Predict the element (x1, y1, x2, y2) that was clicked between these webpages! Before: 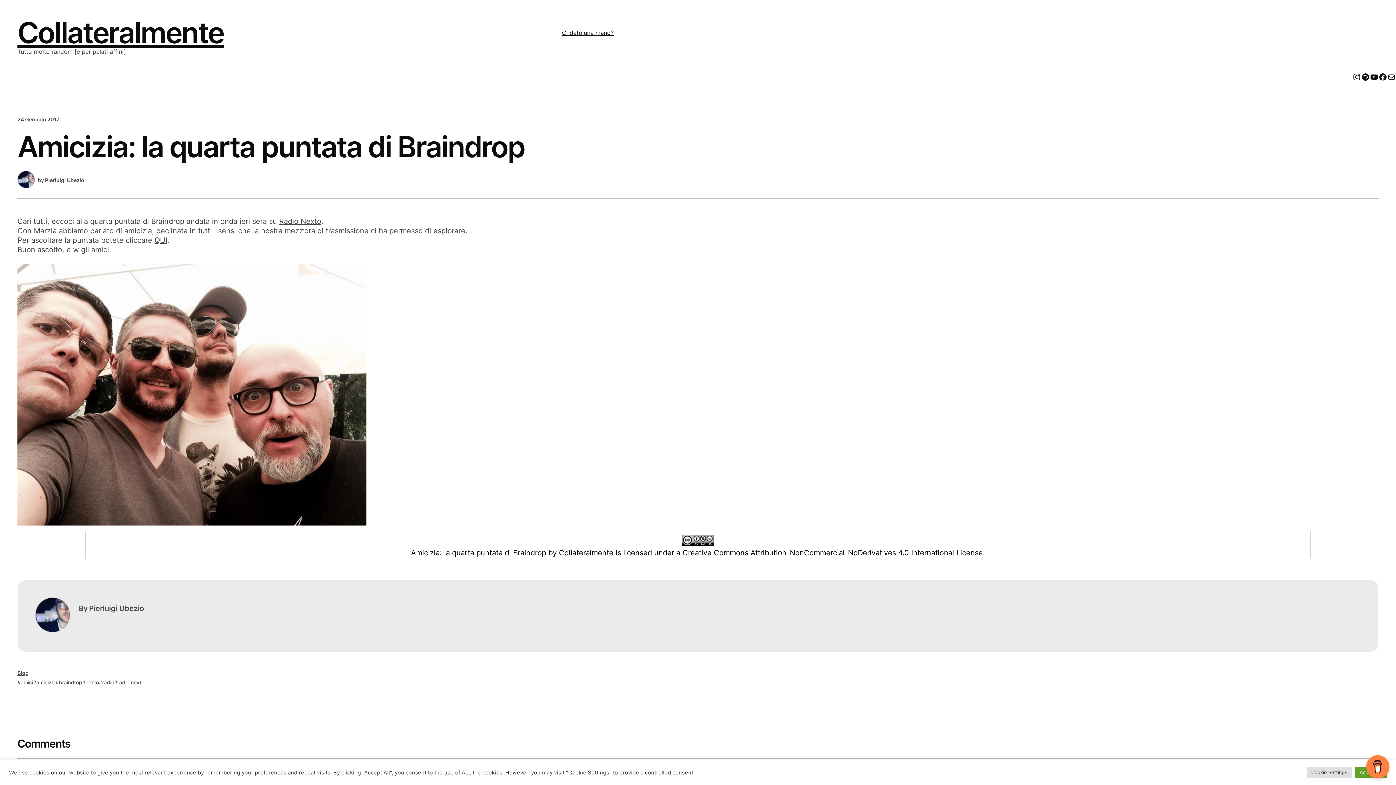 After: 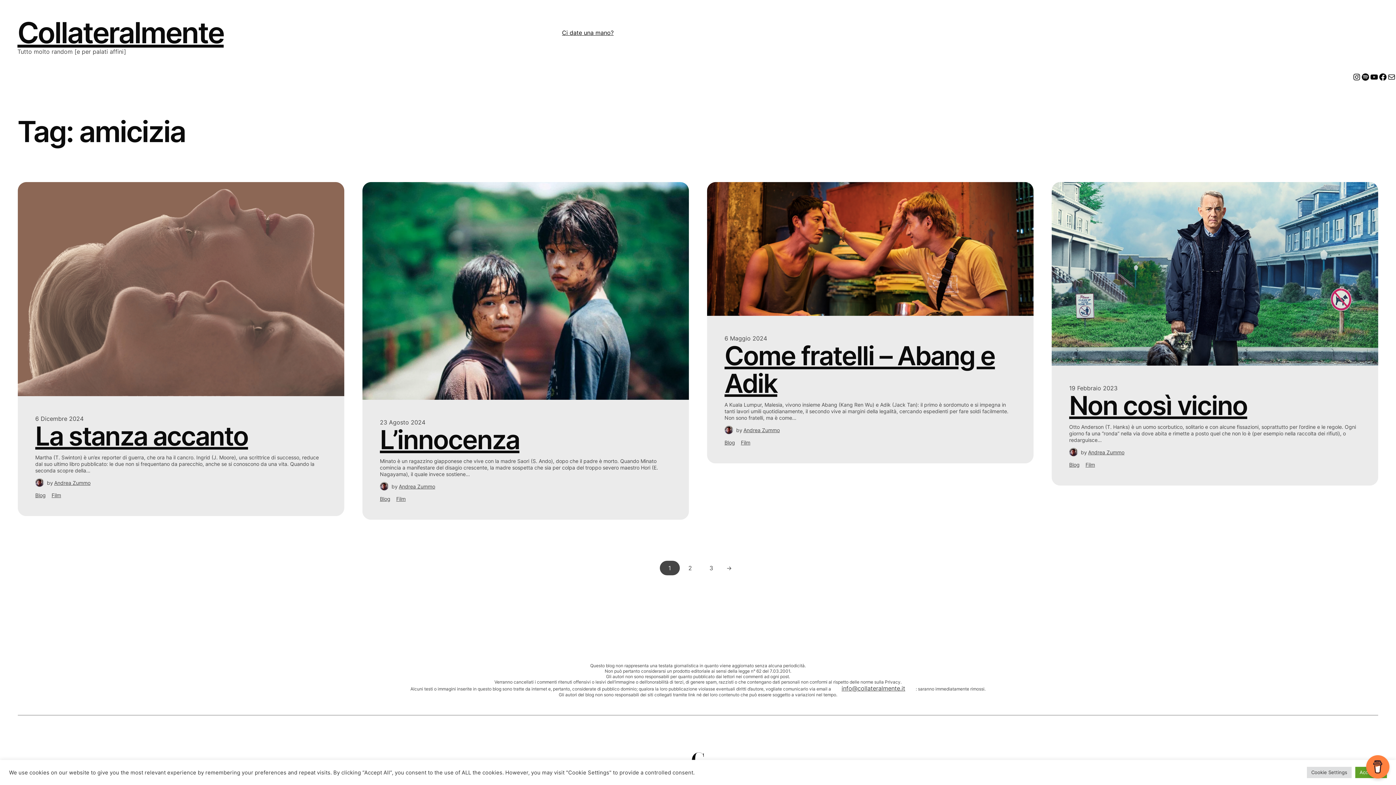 Action: bbox: (33, 679, 55, 686) label: amicizia